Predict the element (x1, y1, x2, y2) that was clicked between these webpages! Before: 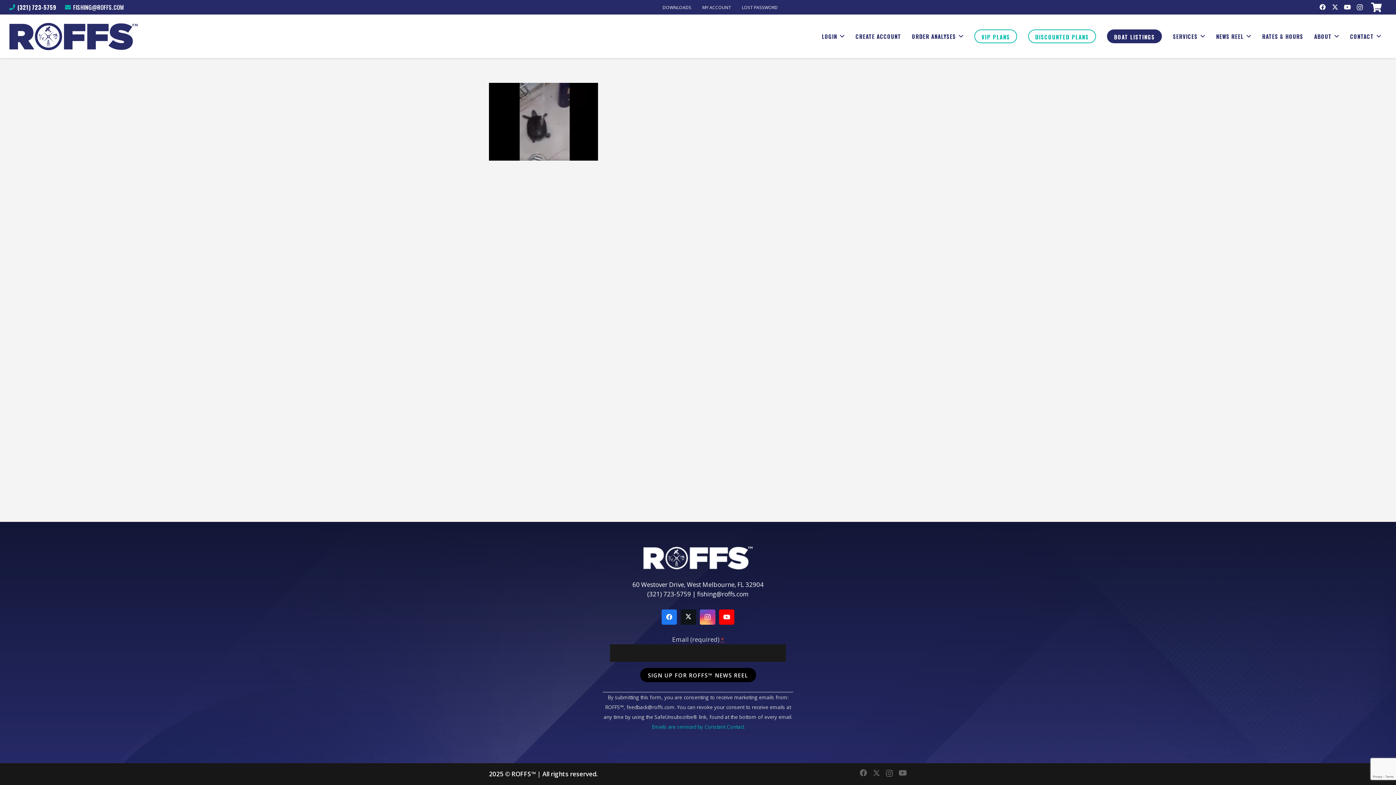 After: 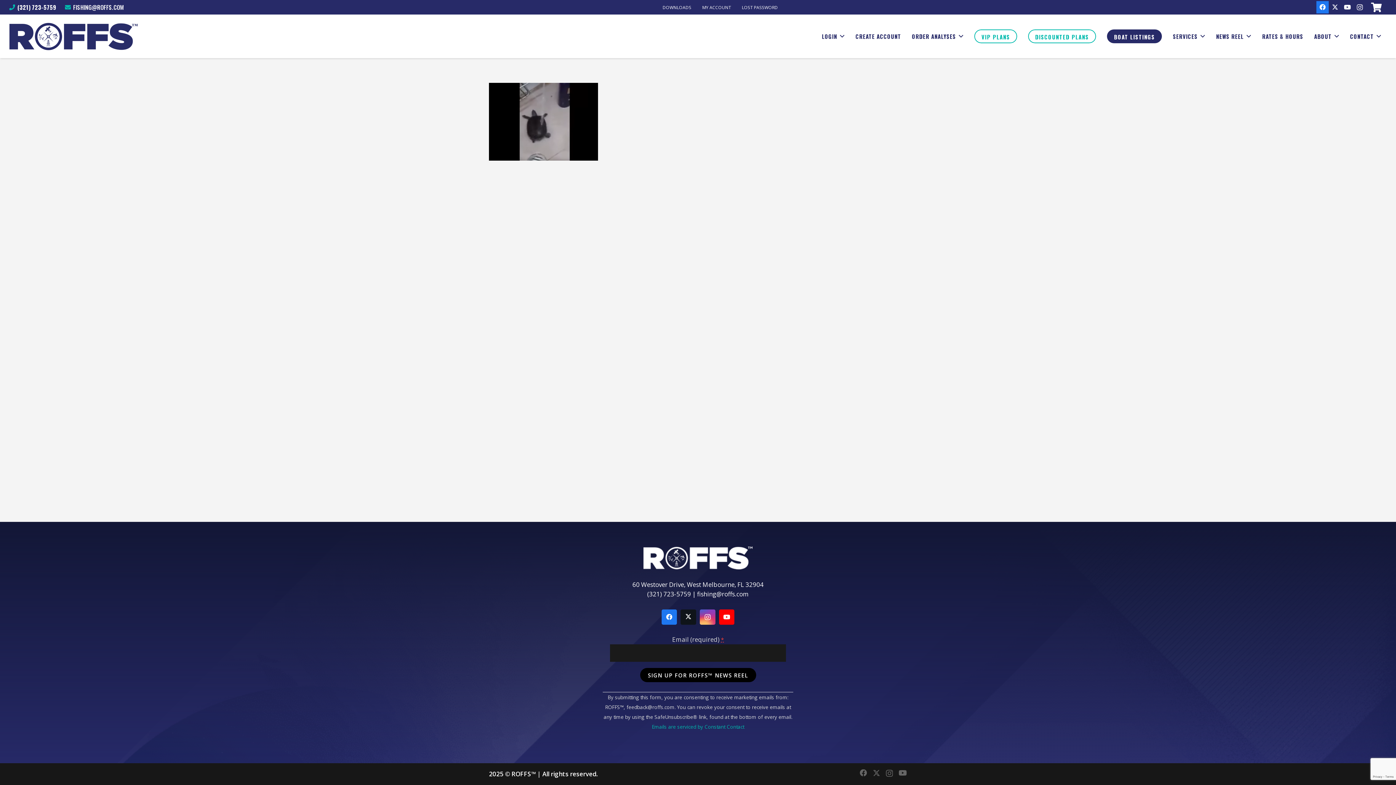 Action: label: Facebook bbox: (1316, 1, 1329, 13)